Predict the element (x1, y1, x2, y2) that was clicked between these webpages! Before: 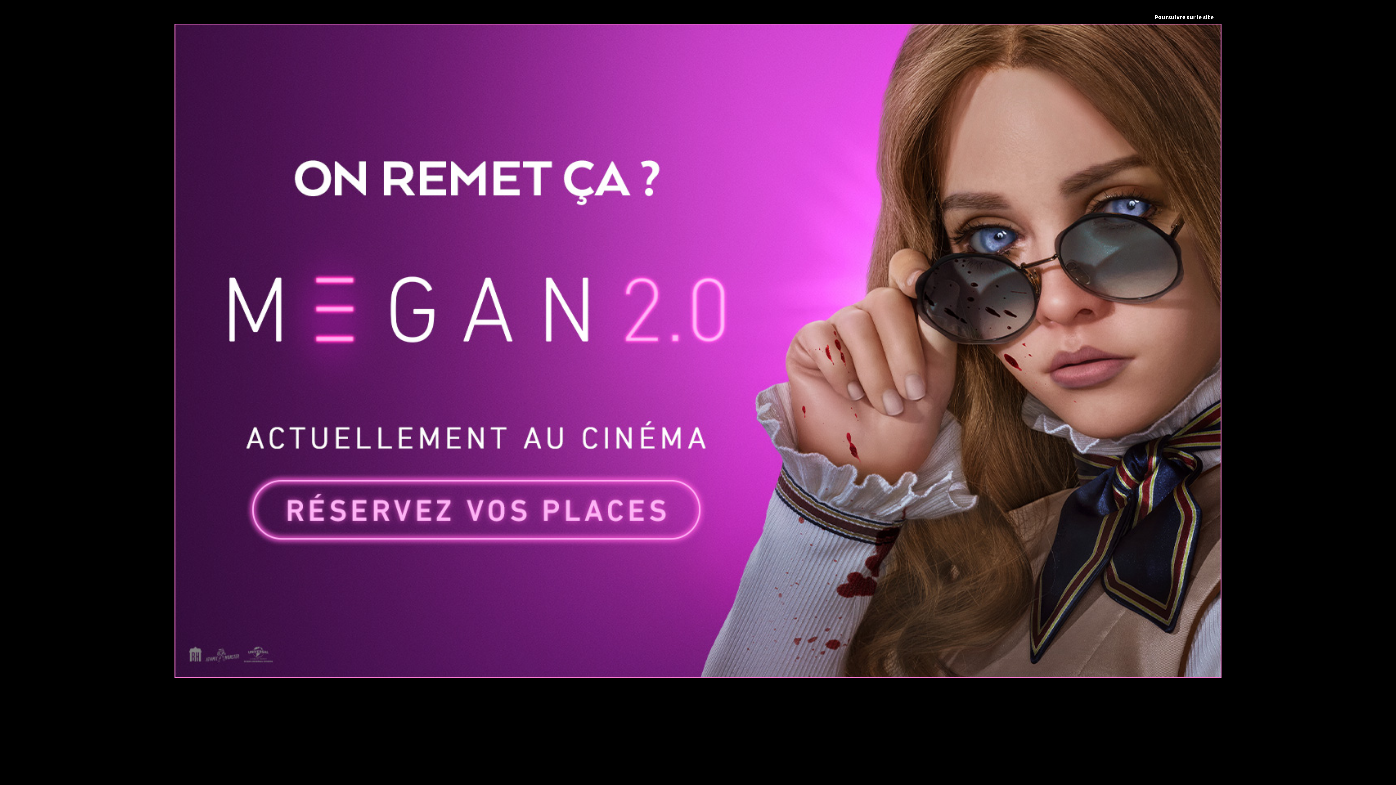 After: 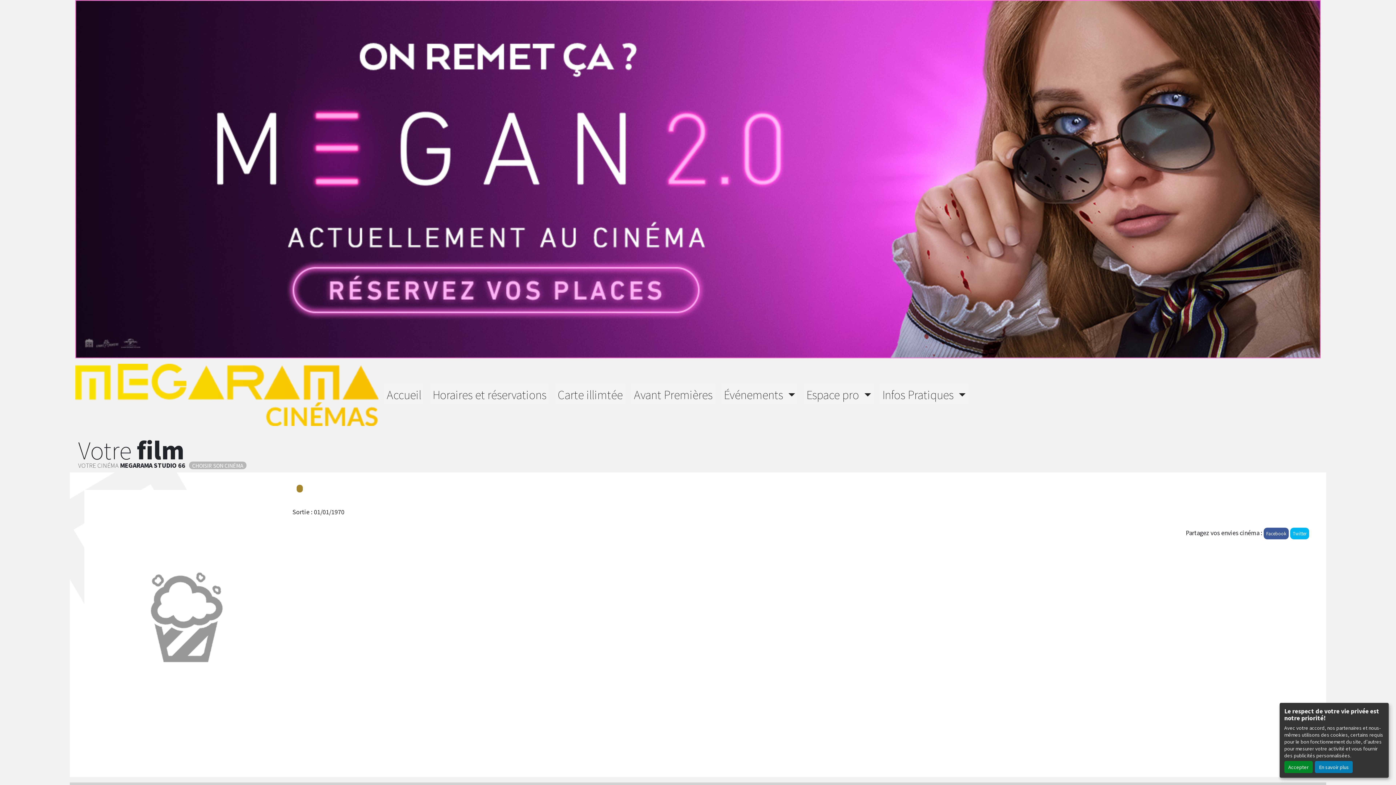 Action: label: Poursuivre sur le site bbox: (1147, 10, 1221, 23)